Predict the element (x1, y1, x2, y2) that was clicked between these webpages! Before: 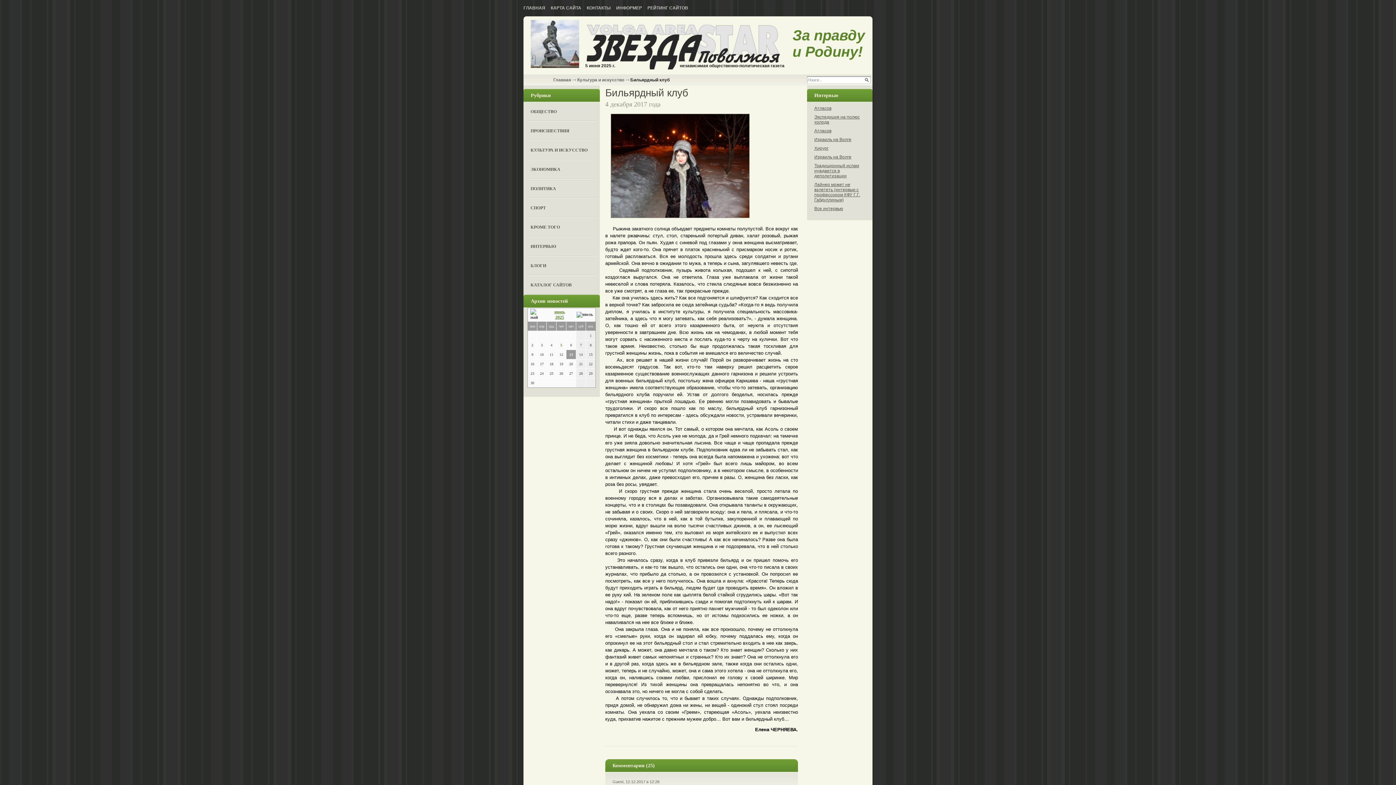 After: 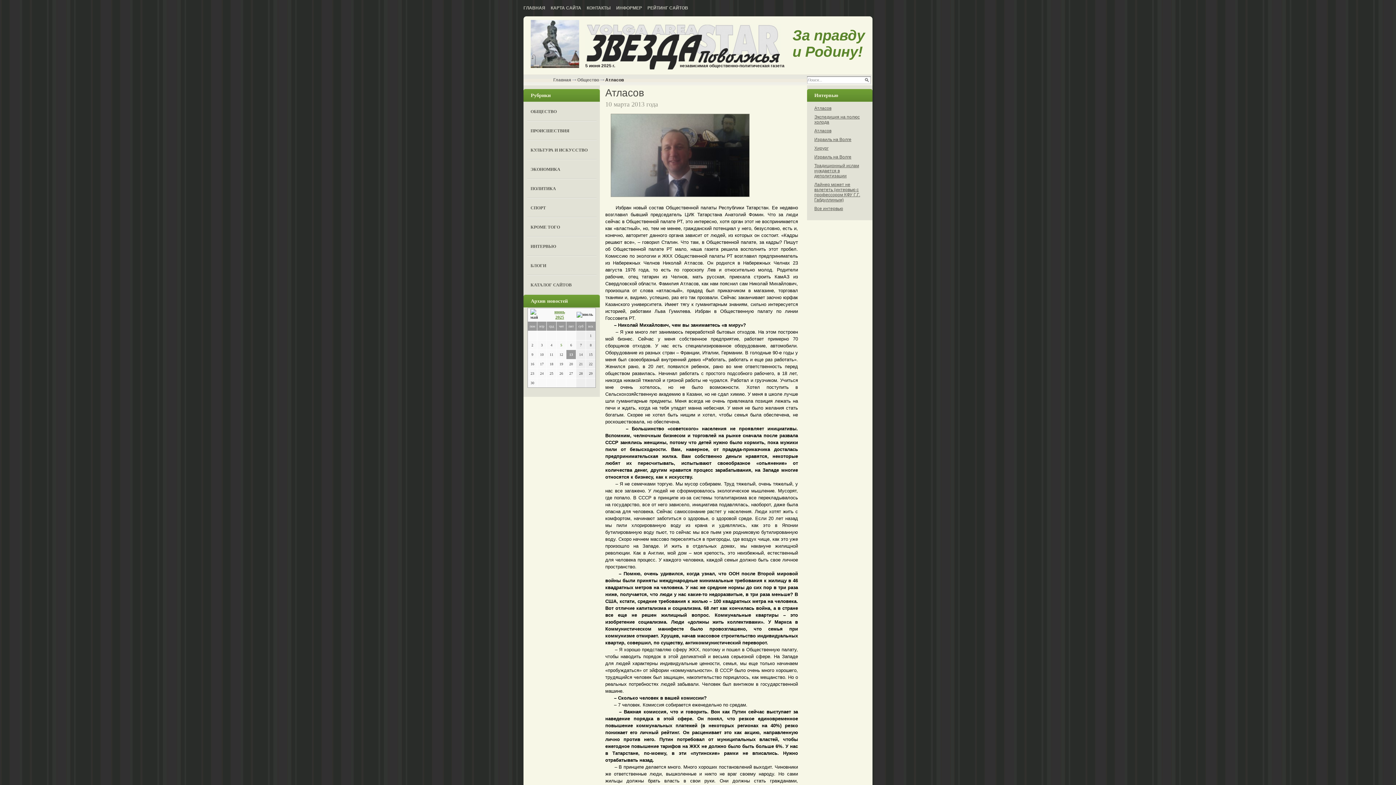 Action: bbox: (814, 128, 831, 133) label: Атласов